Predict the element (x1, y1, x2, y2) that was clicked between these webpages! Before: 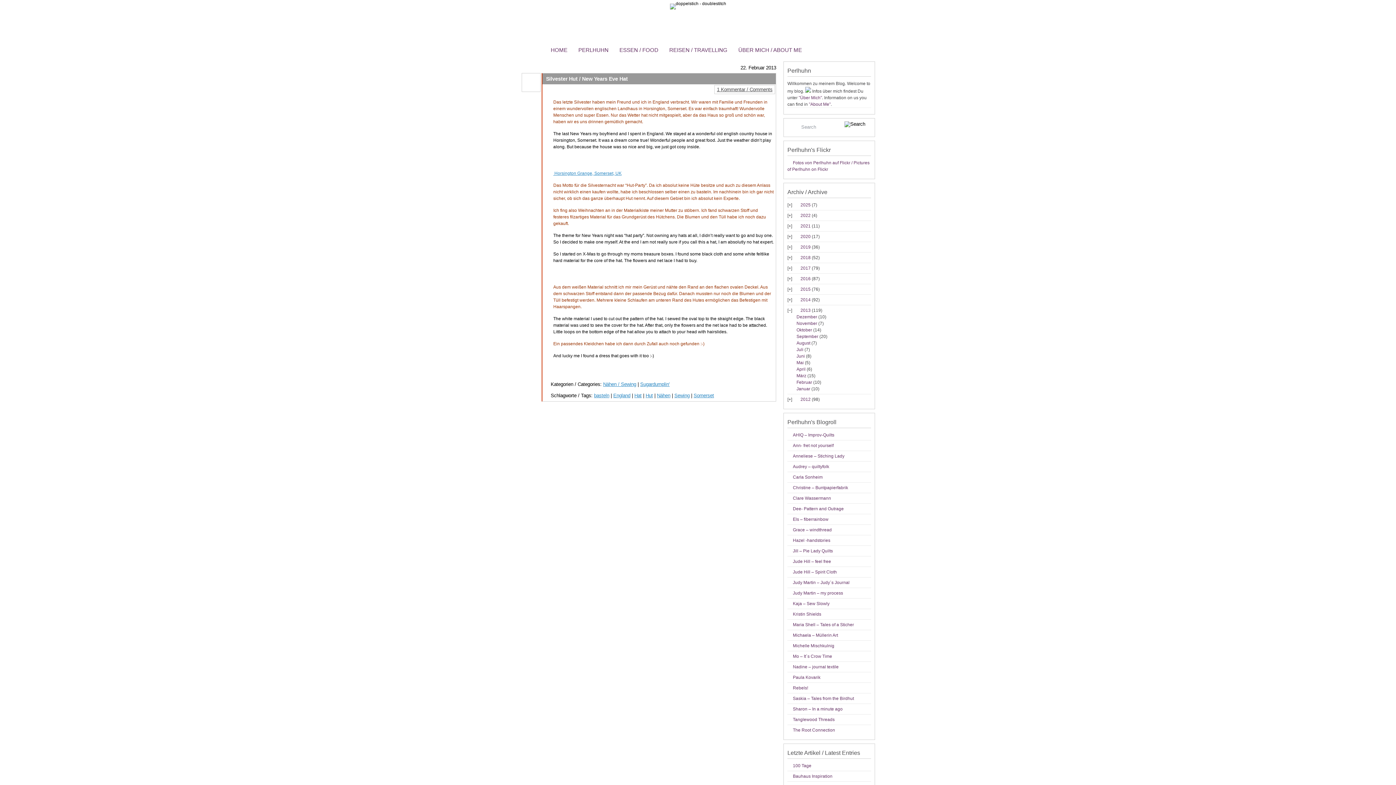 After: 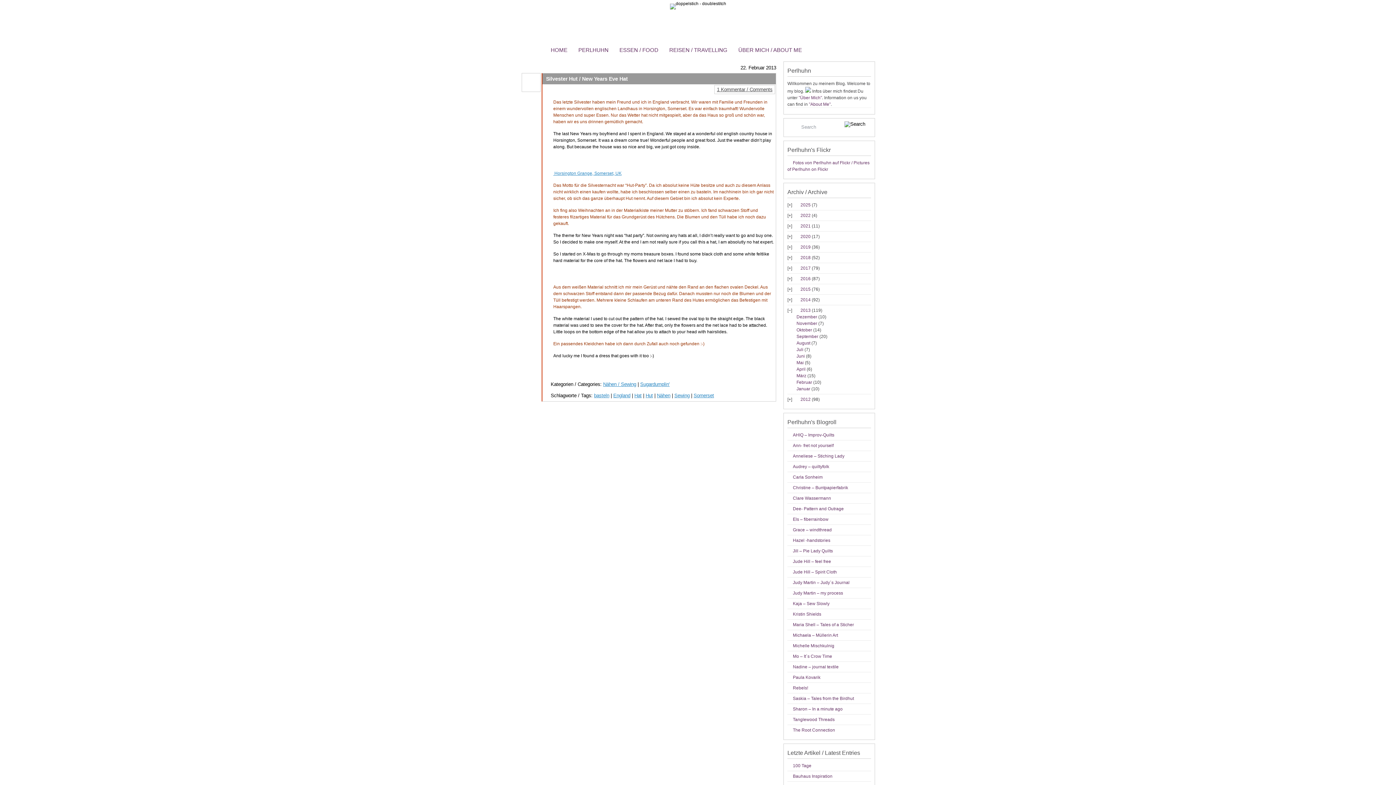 Action: bbox: (645, 393, 653, 398) label: Hut